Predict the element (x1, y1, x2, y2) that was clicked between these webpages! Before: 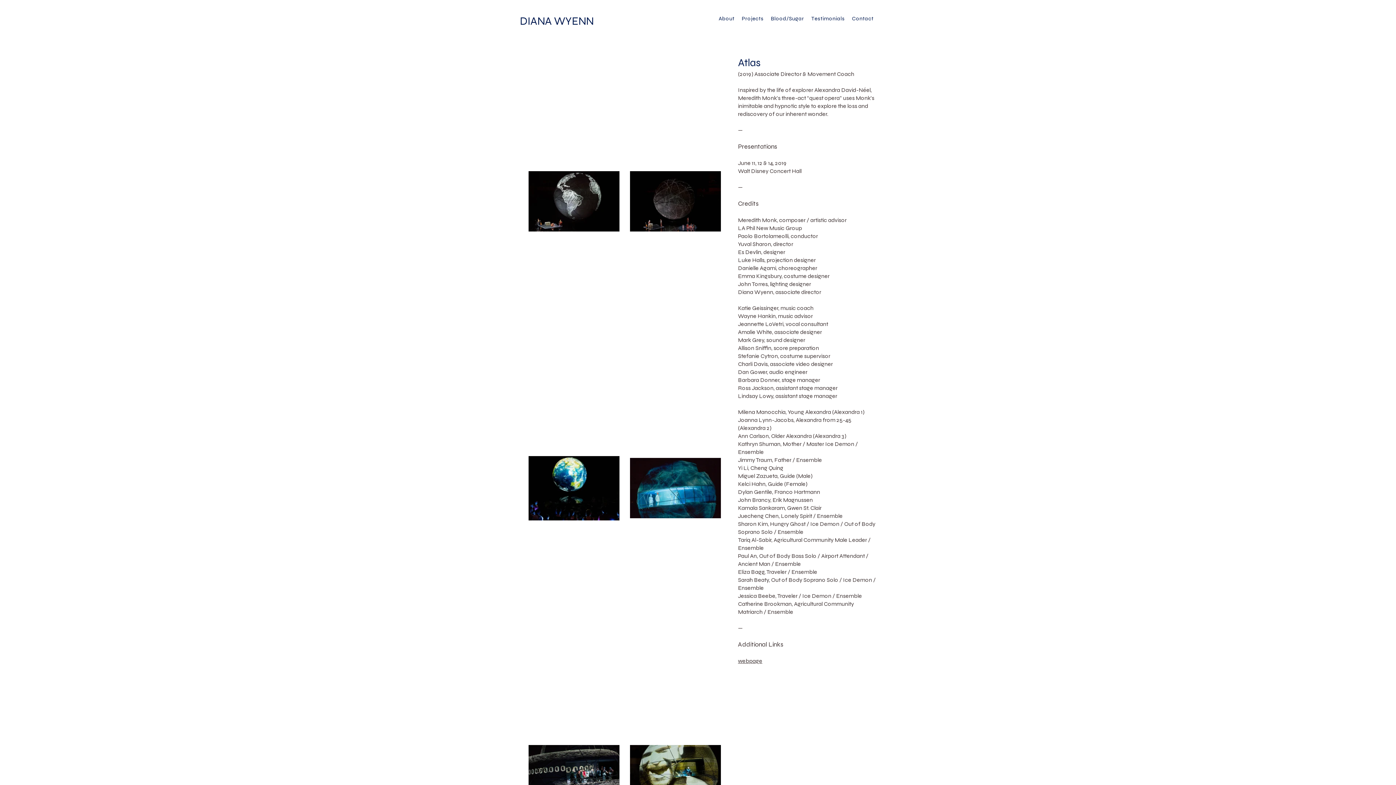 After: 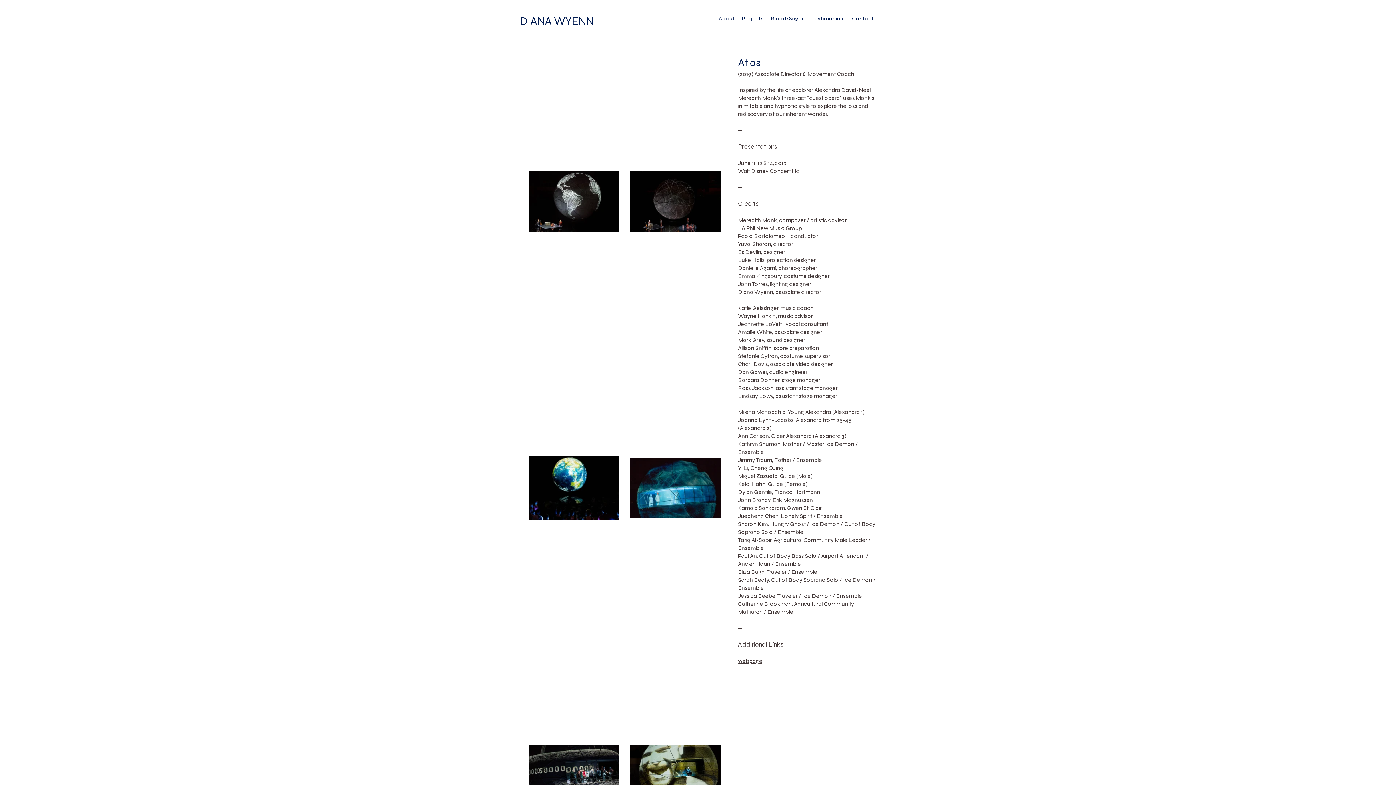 Action: label: webpage bbox: (738, 657, 762, 664)